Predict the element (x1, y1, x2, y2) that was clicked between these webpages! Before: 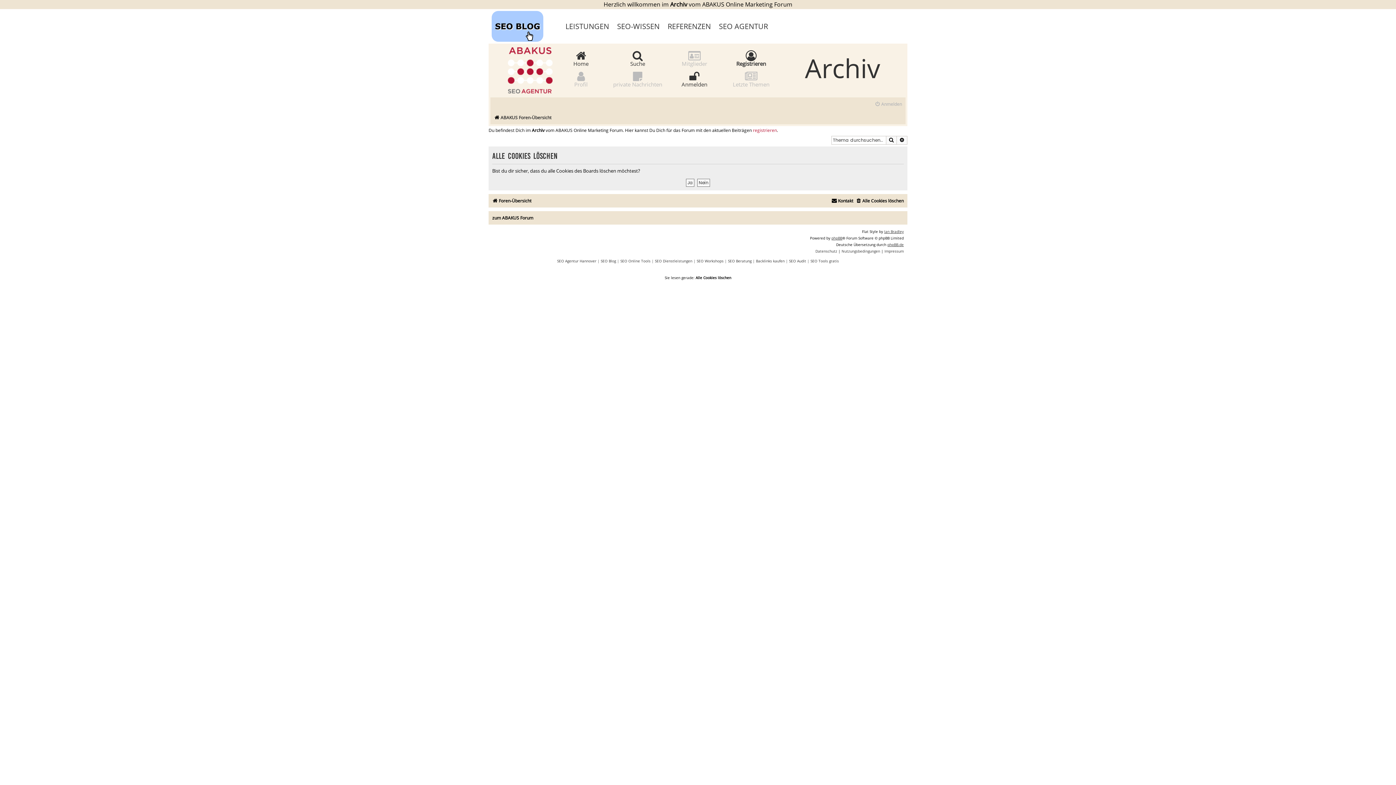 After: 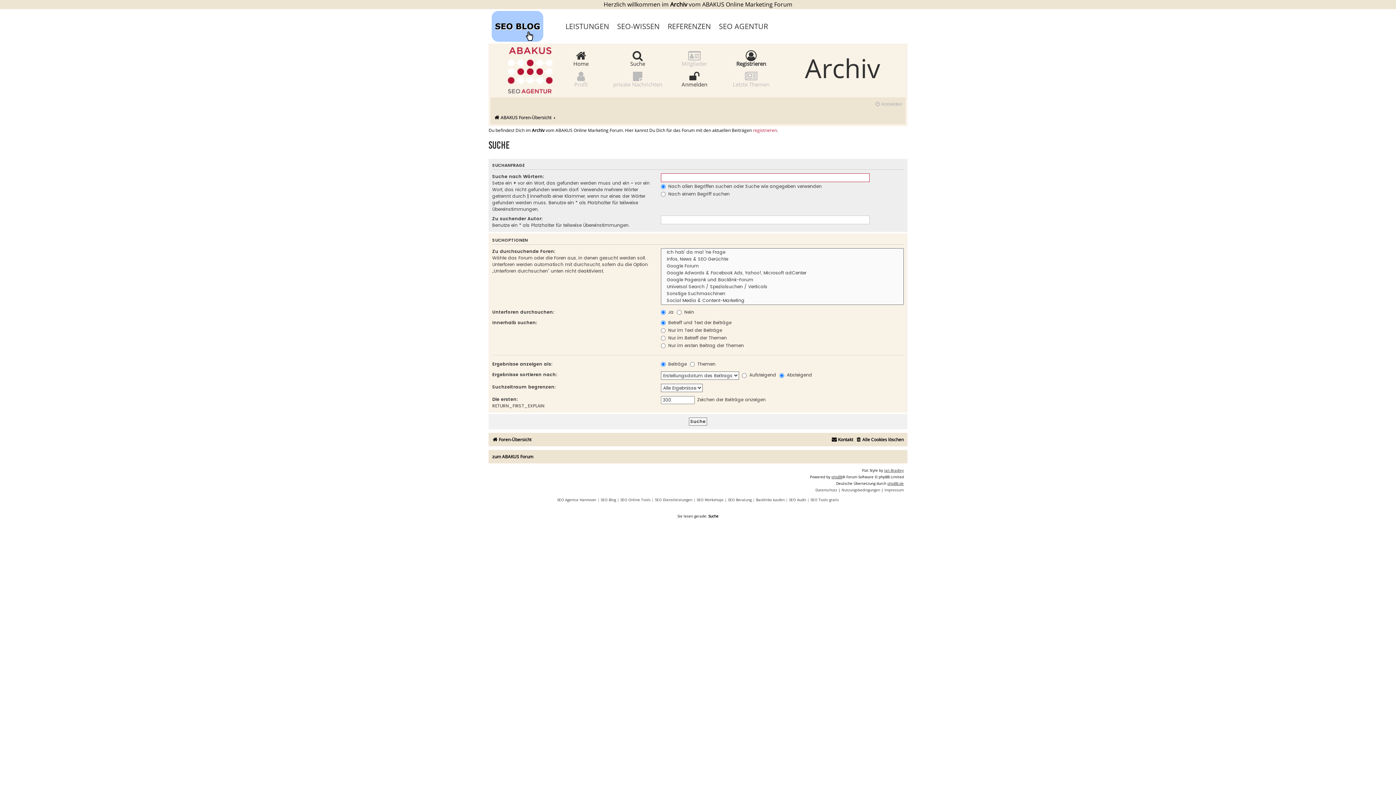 Action: bbox: (886, 136, 897, 144) label: Suche